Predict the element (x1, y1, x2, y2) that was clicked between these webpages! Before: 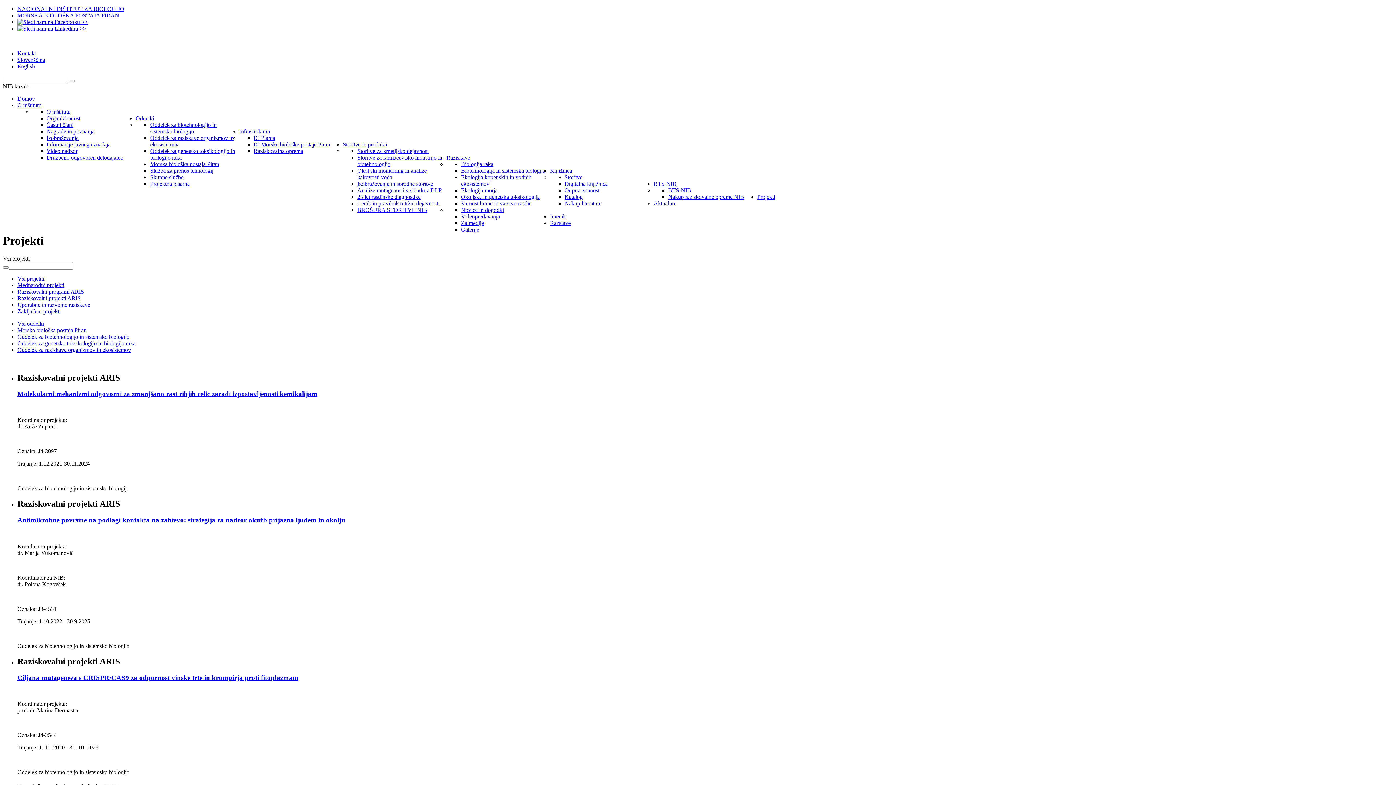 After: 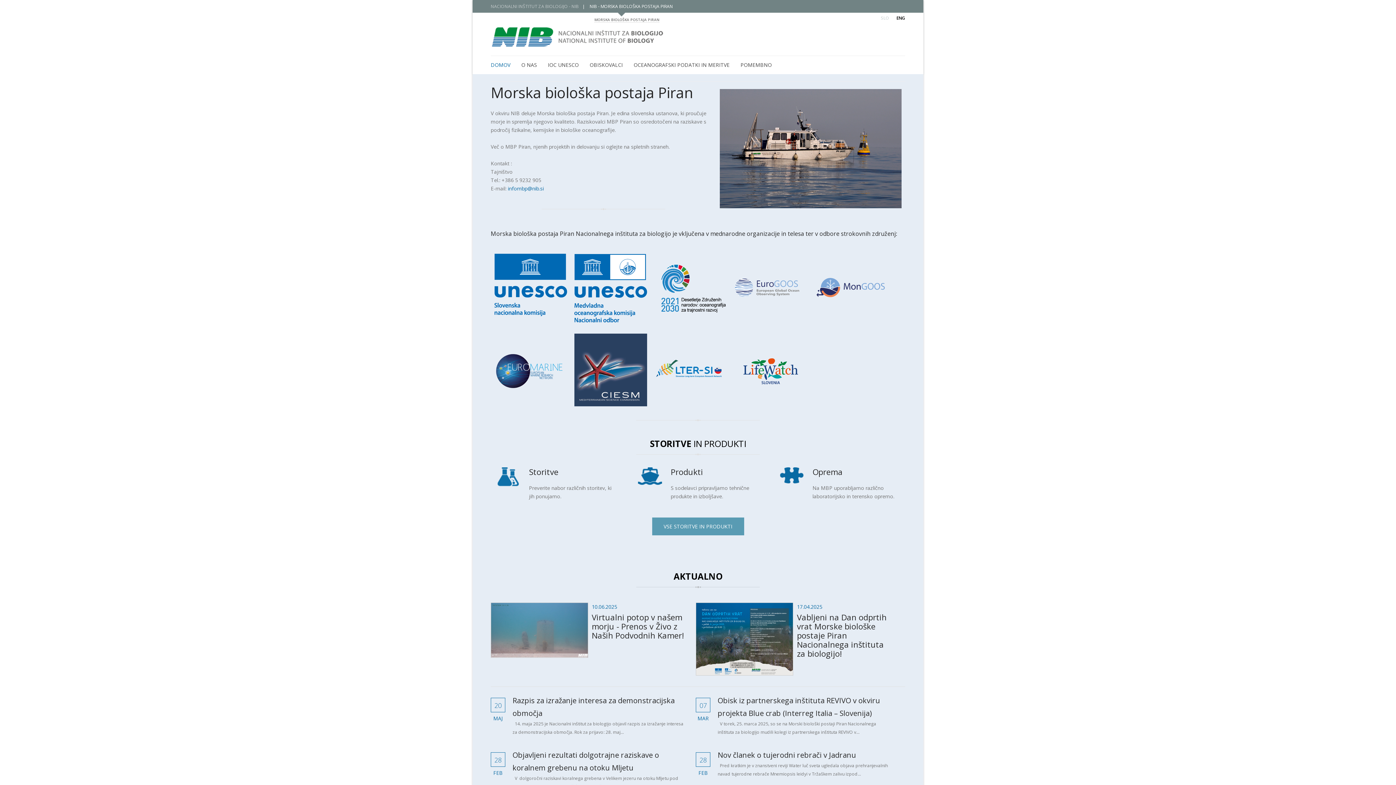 Action: bbox: (17, 12, 119, 18) label: MORSKA BIOLOŠKA POSTAJA PIRAN